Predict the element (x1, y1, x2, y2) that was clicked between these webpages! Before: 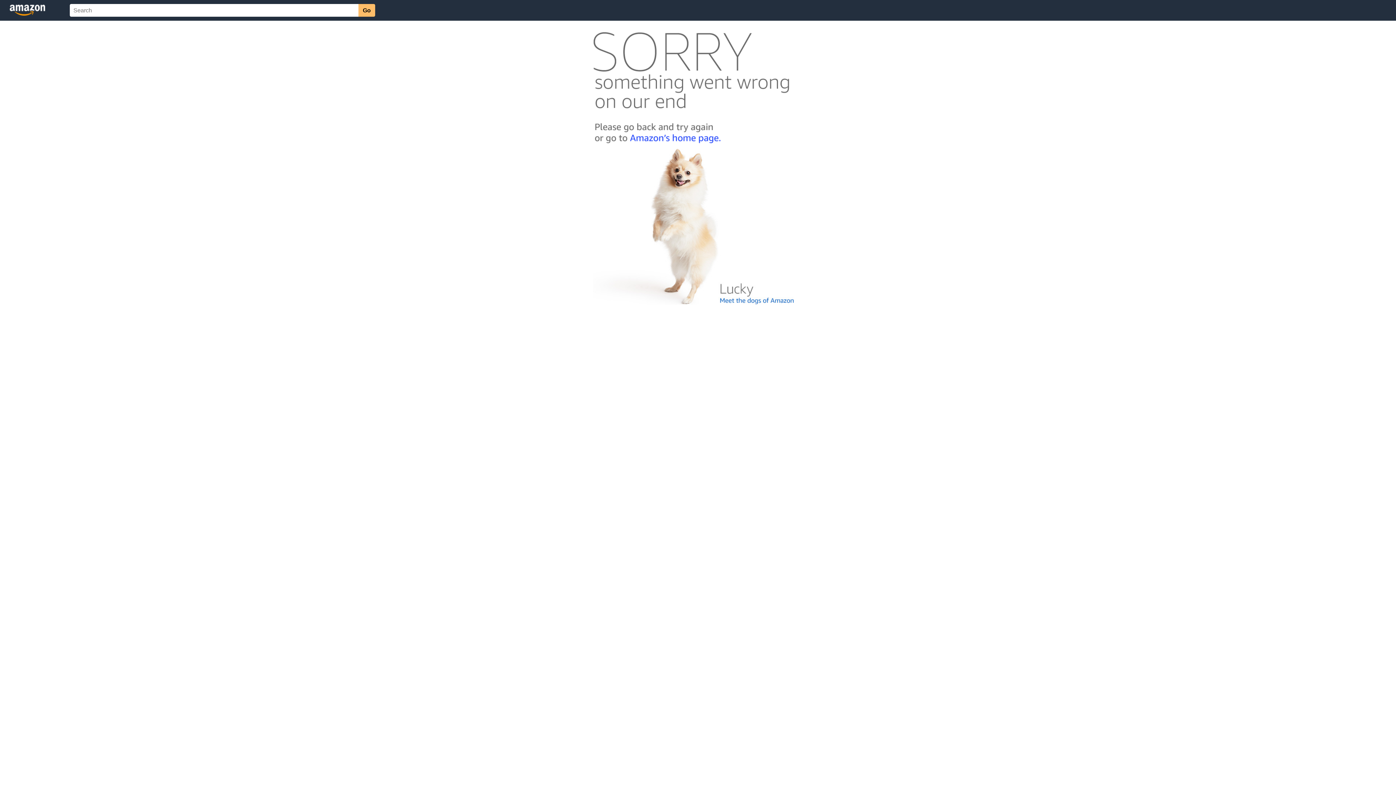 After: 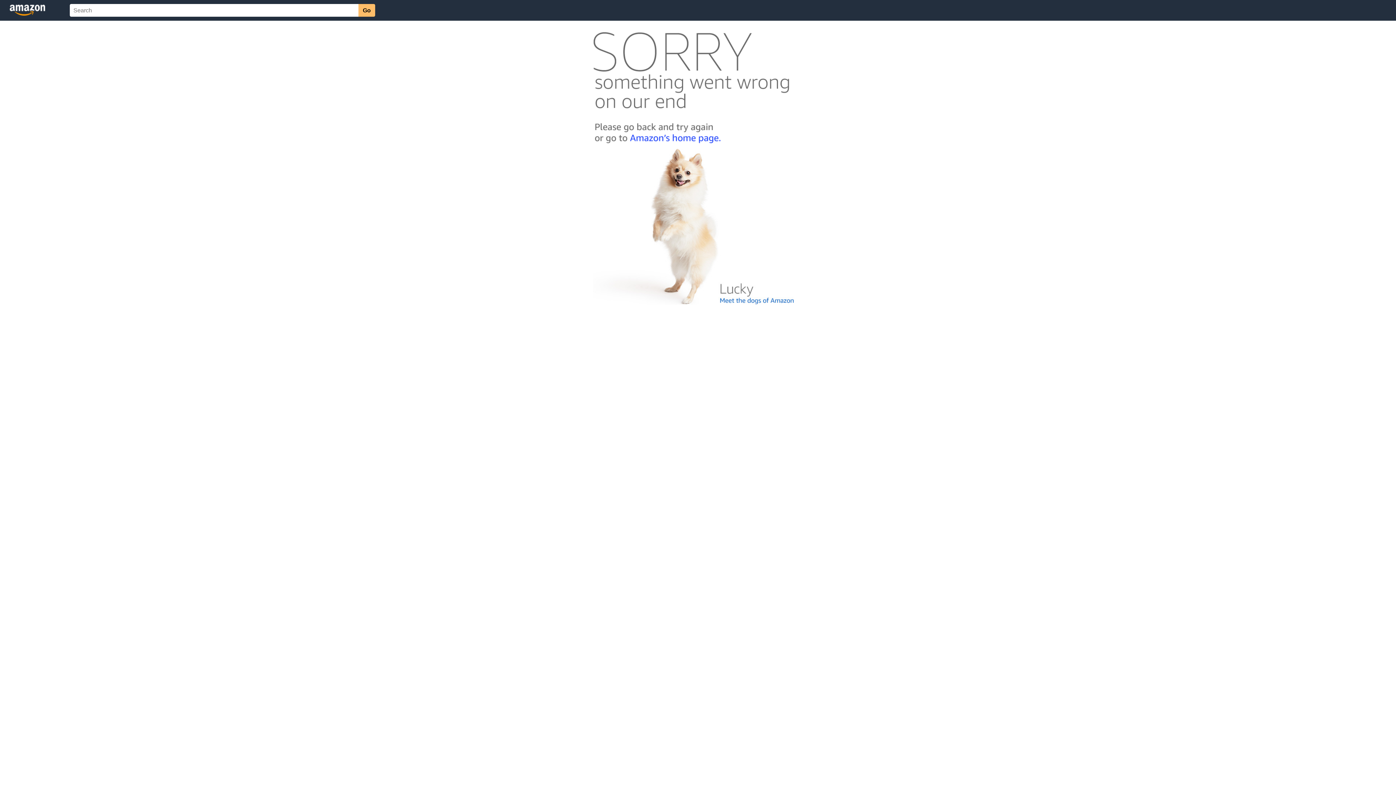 Action: bbox: (592, 300, 803, 306)